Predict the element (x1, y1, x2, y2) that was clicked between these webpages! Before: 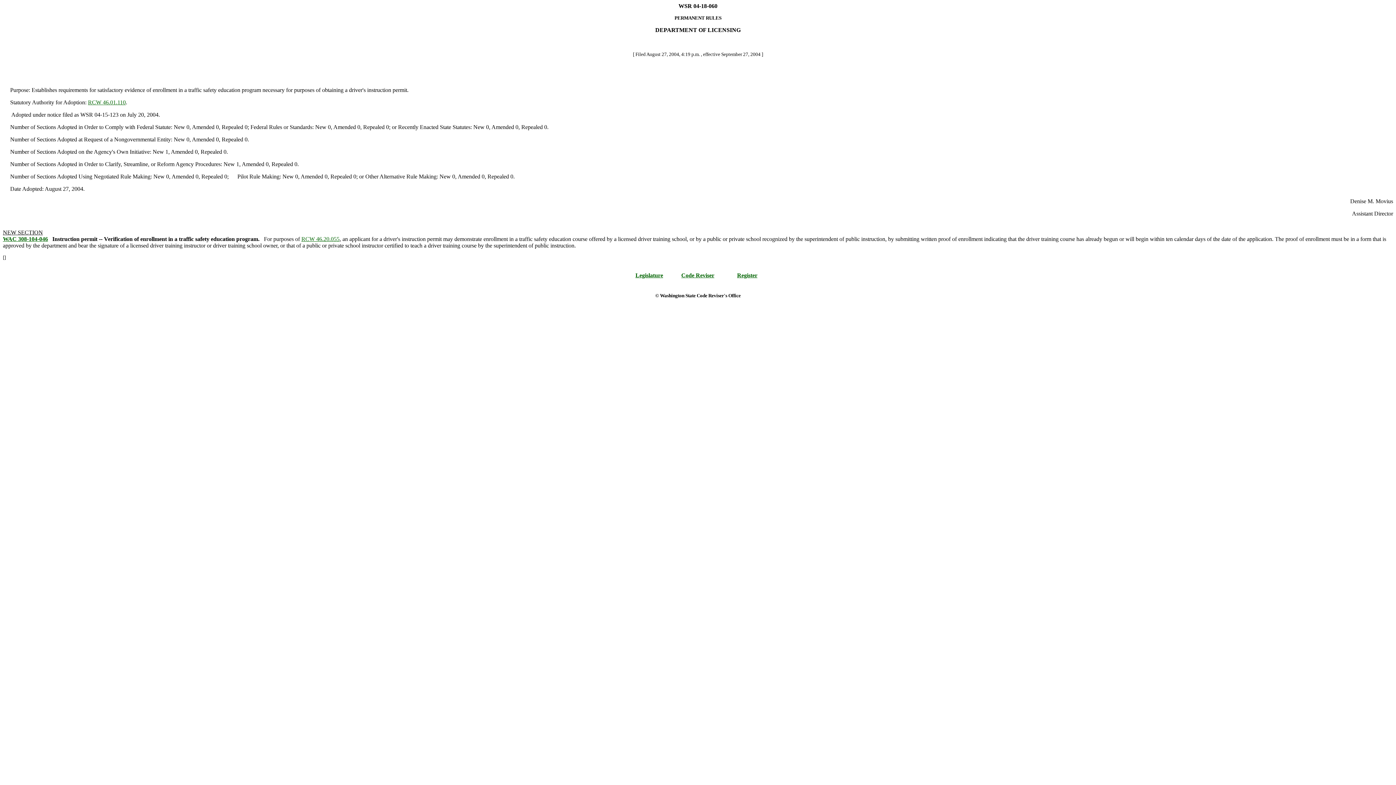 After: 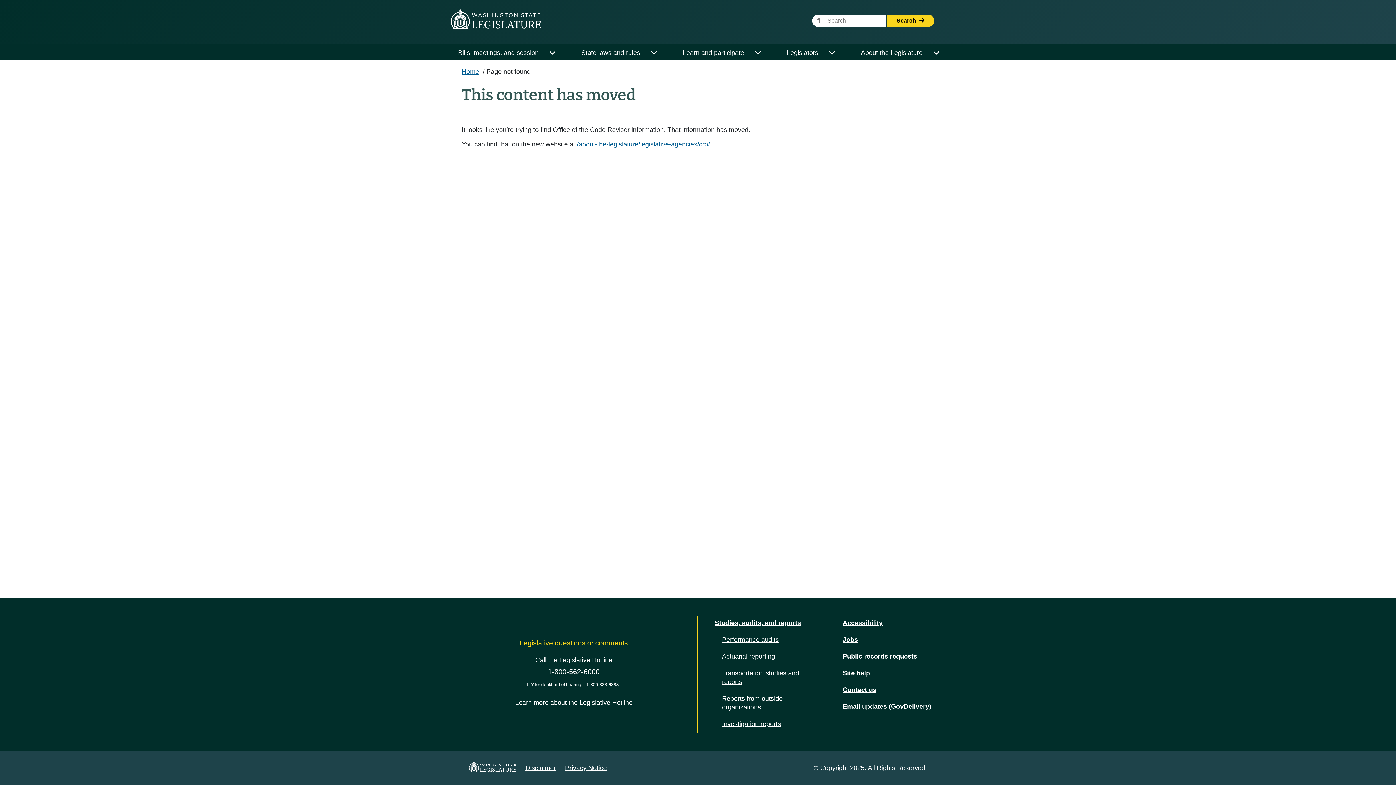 Action: label: Code Reviser bbox: (681, 272, 714, 278)